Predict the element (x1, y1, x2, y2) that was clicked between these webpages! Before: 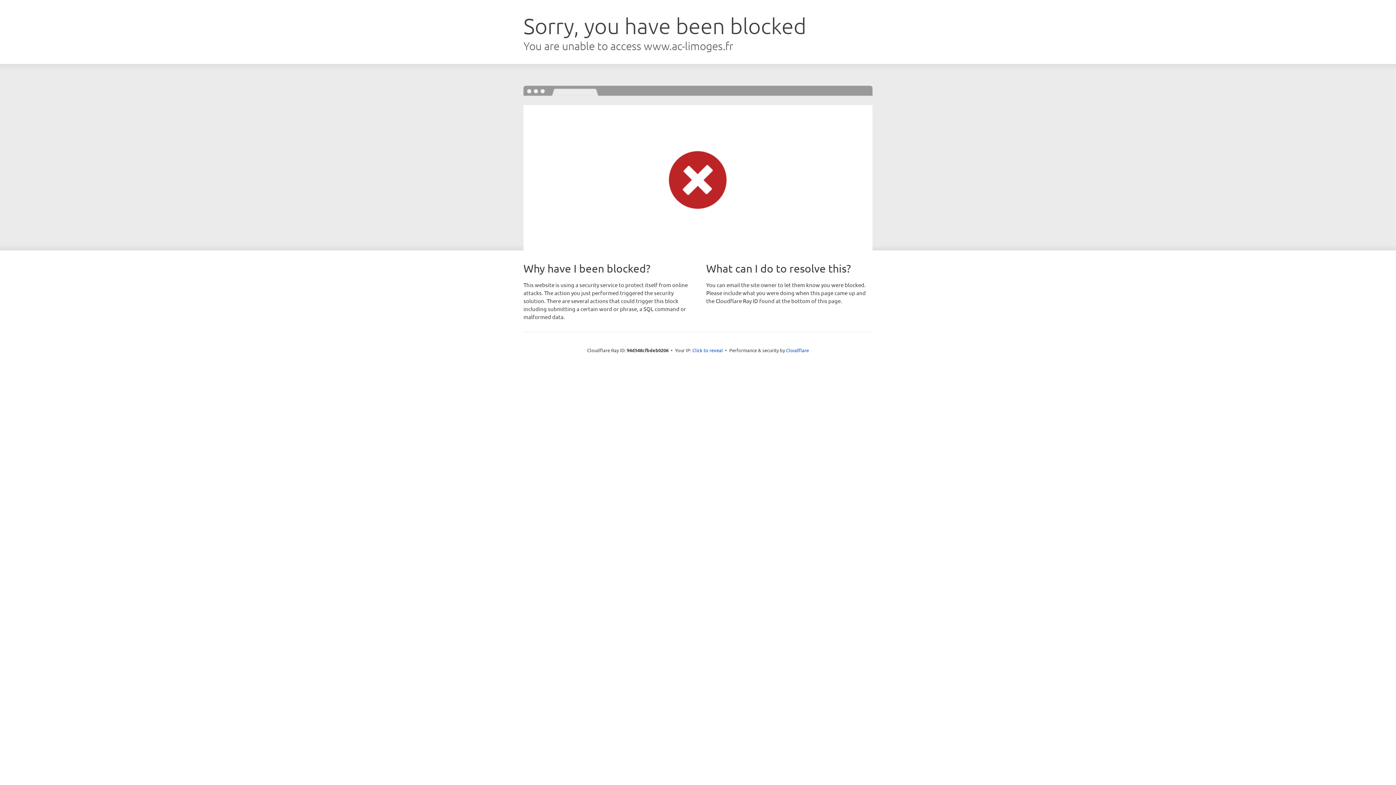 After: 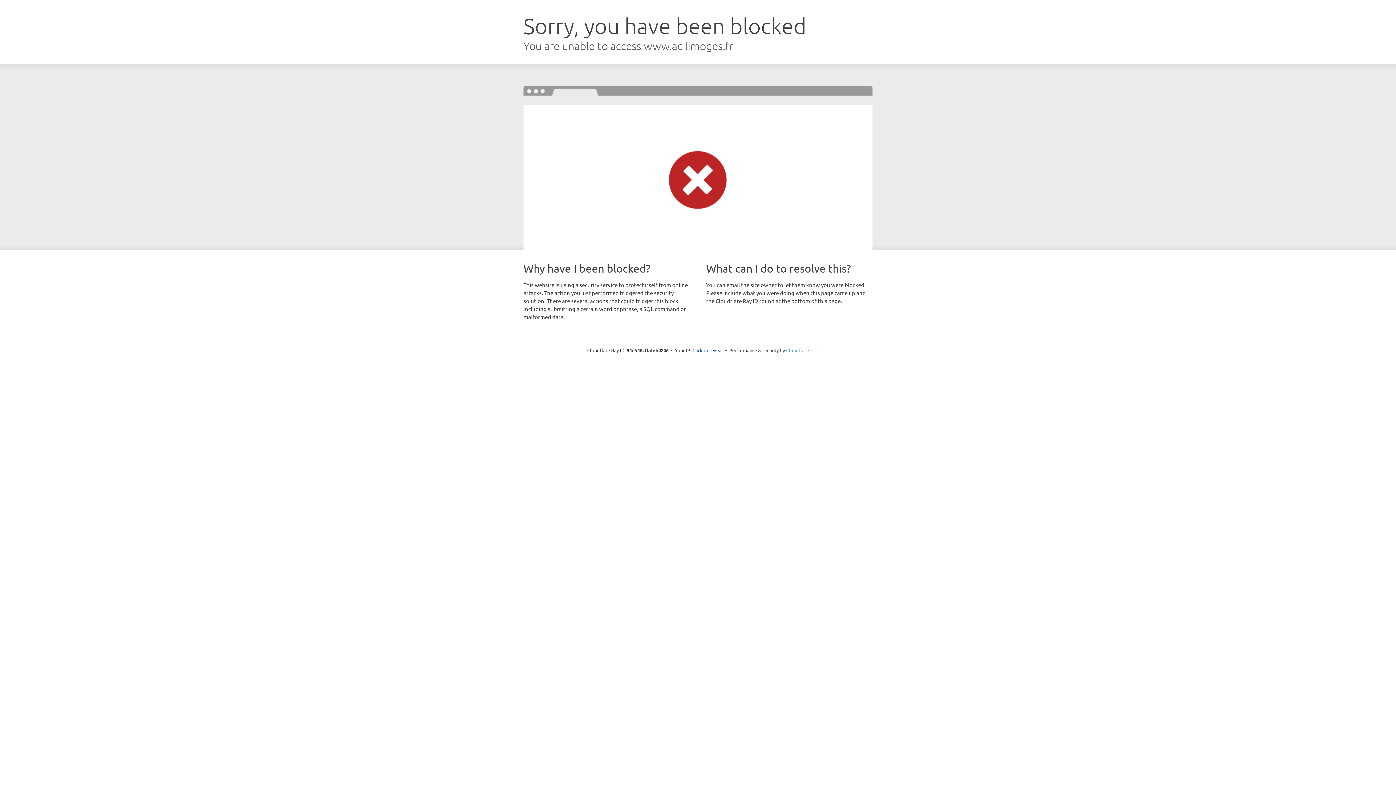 Action: label: Cloudflare bbox: (786, 347, 809, 353)